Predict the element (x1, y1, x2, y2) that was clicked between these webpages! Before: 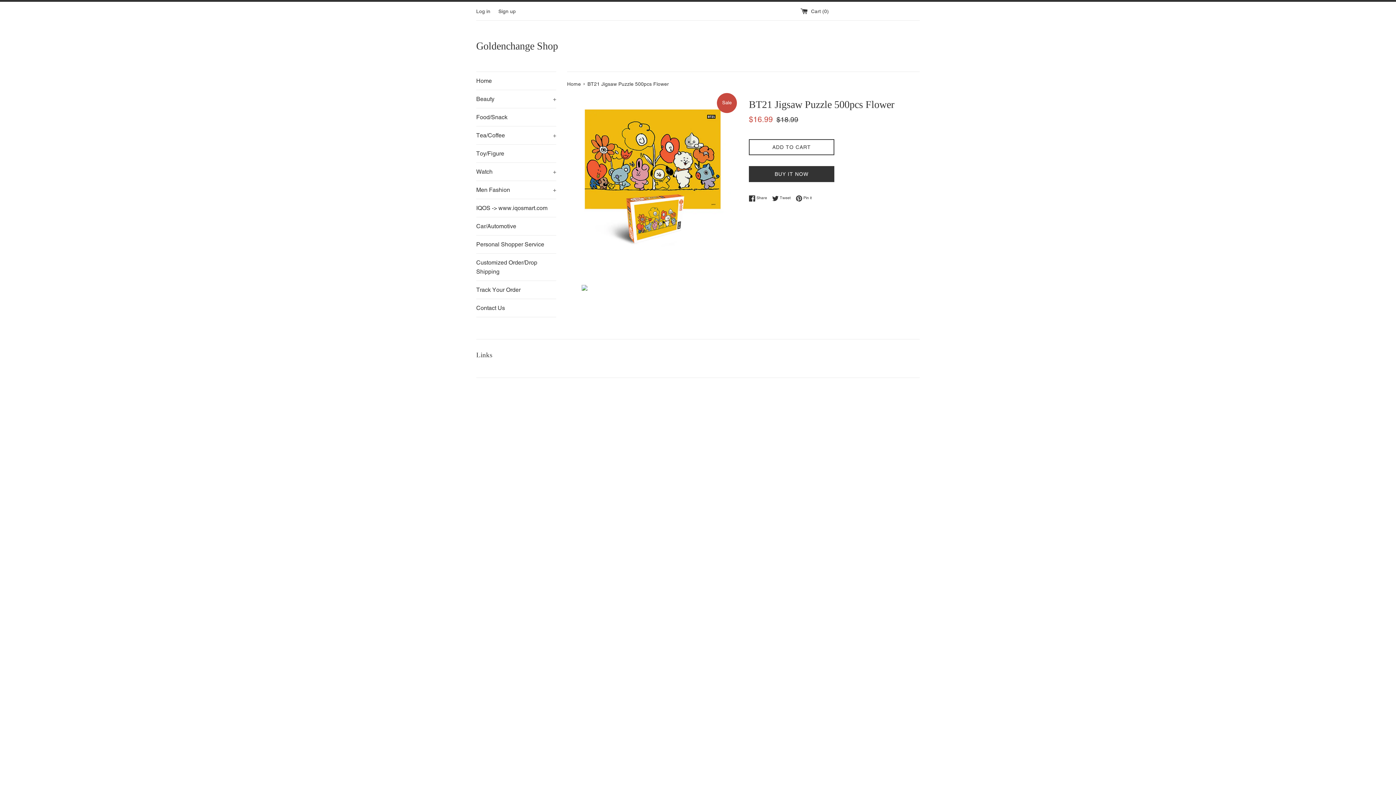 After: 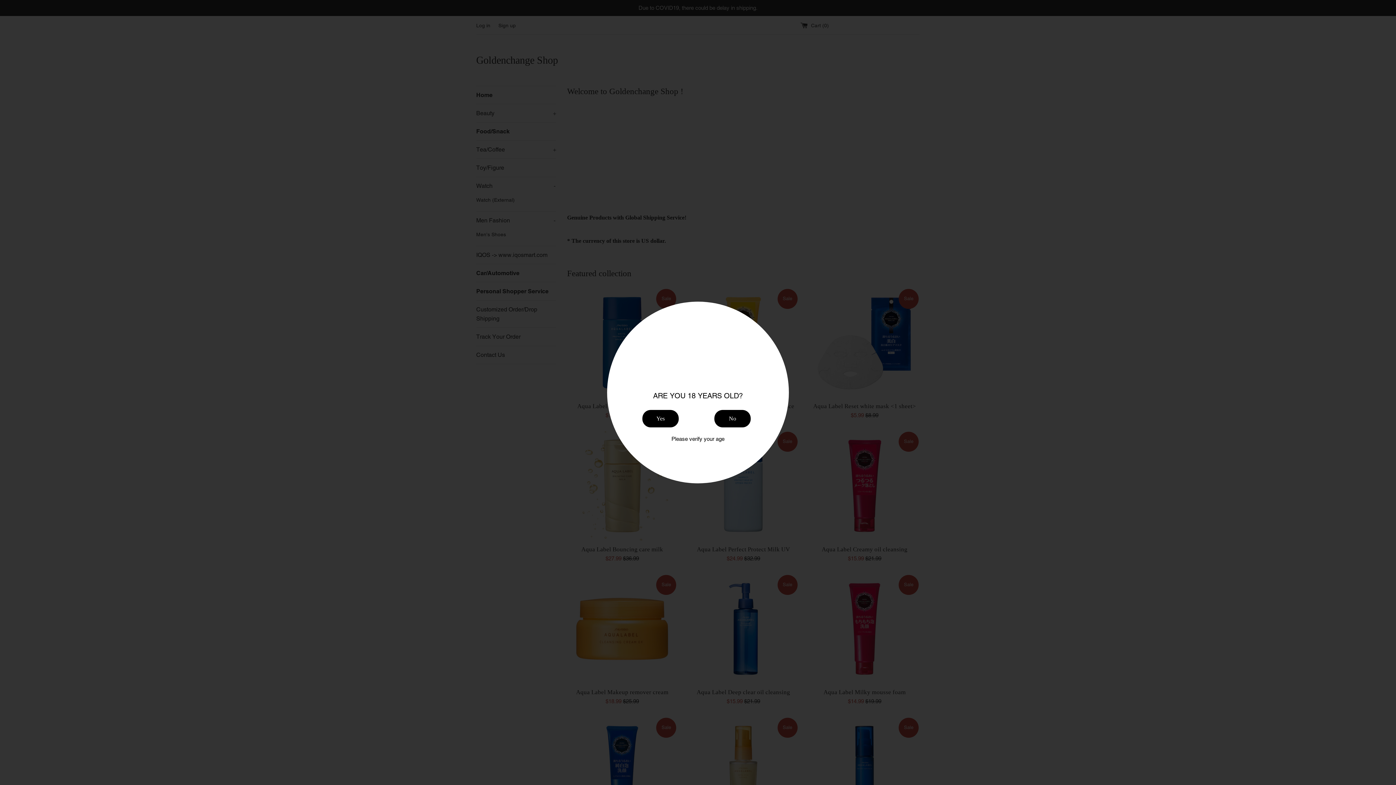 Action: label: Home bbox: (476, 72, 556, 89)